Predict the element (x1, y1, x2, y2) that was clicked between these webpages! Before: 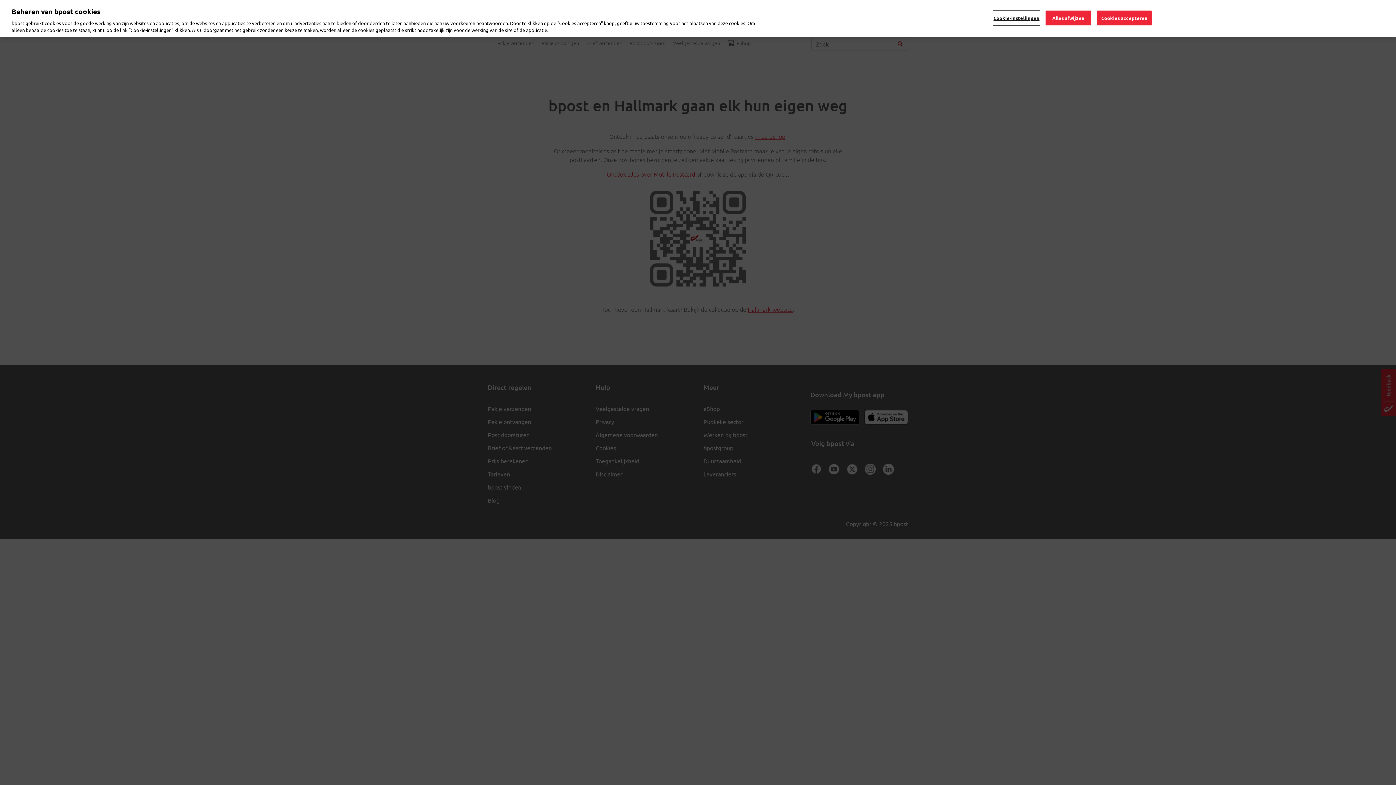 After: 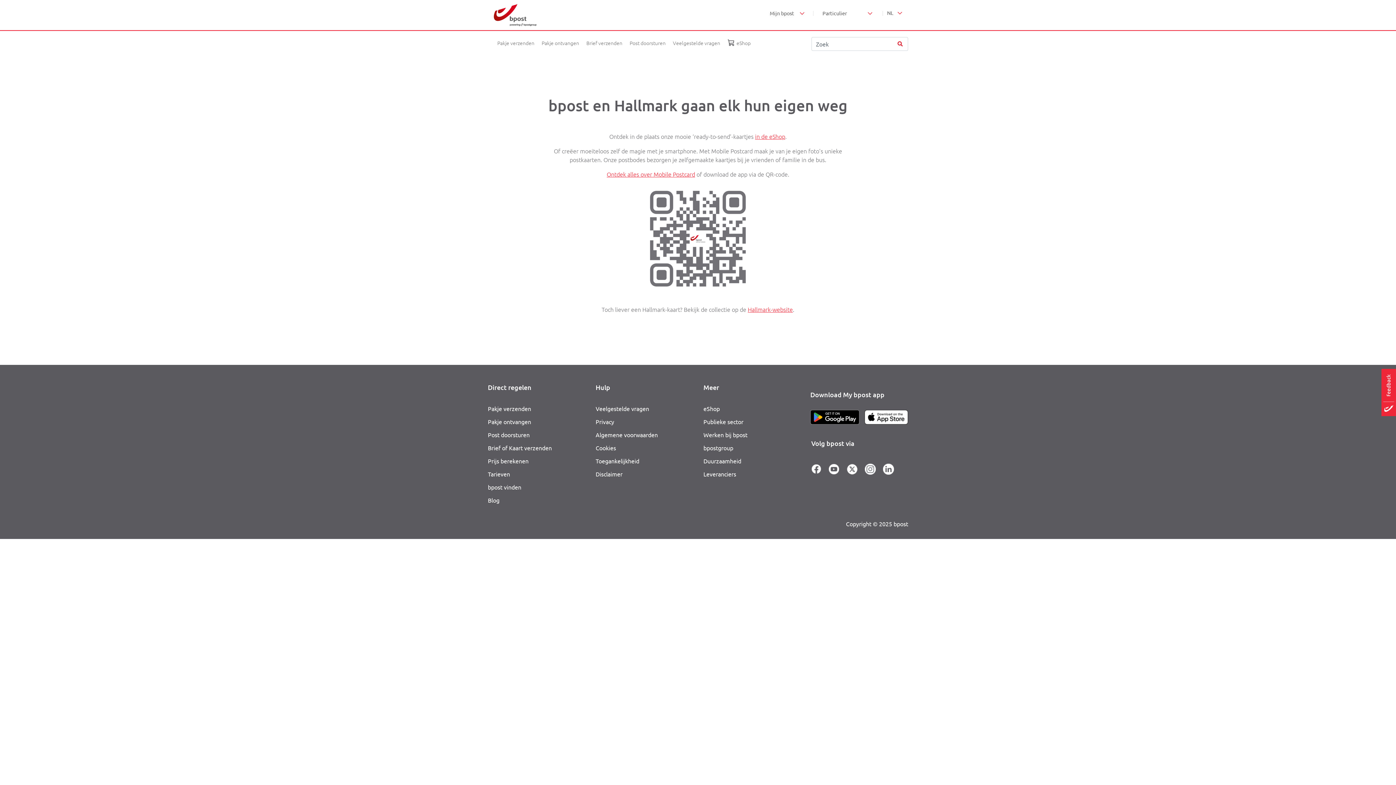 Action: label: Cookies accepteren bbox: (1097, 10, 1151, 25)